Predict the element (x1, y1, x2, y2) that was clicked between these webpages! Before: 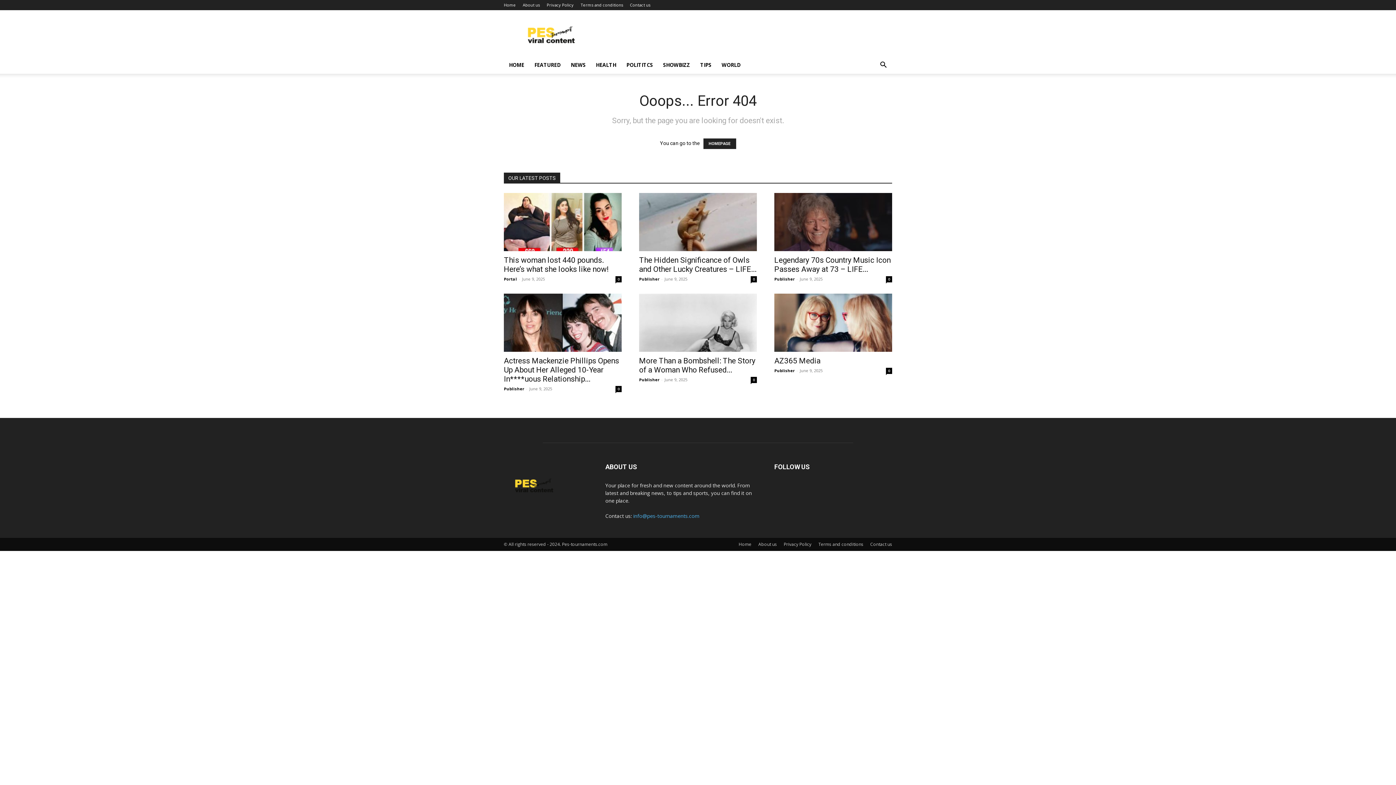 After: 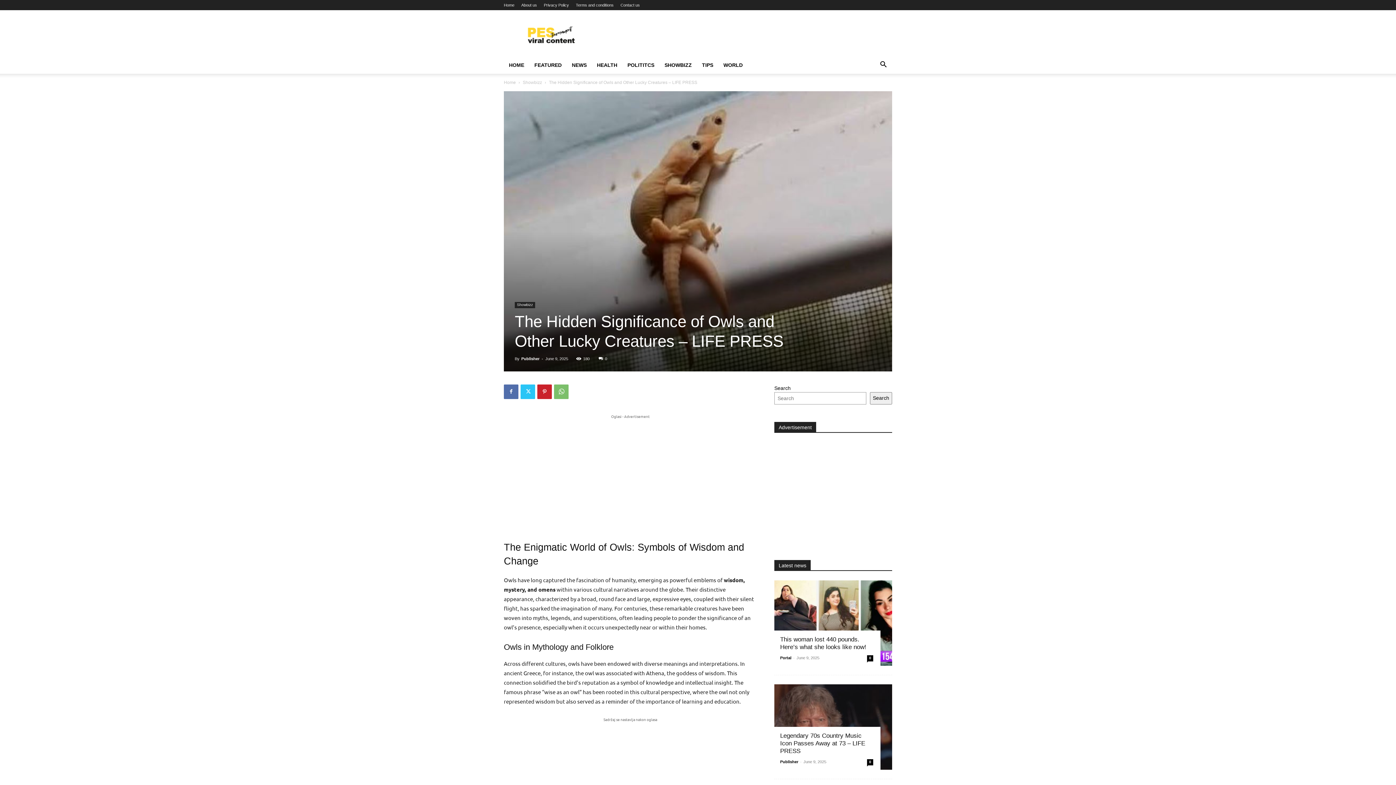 Action: bbox: (639, 256, 756, 273) label: The Hidden Significance of Owls and Other Lucky Creatures – LIFE...